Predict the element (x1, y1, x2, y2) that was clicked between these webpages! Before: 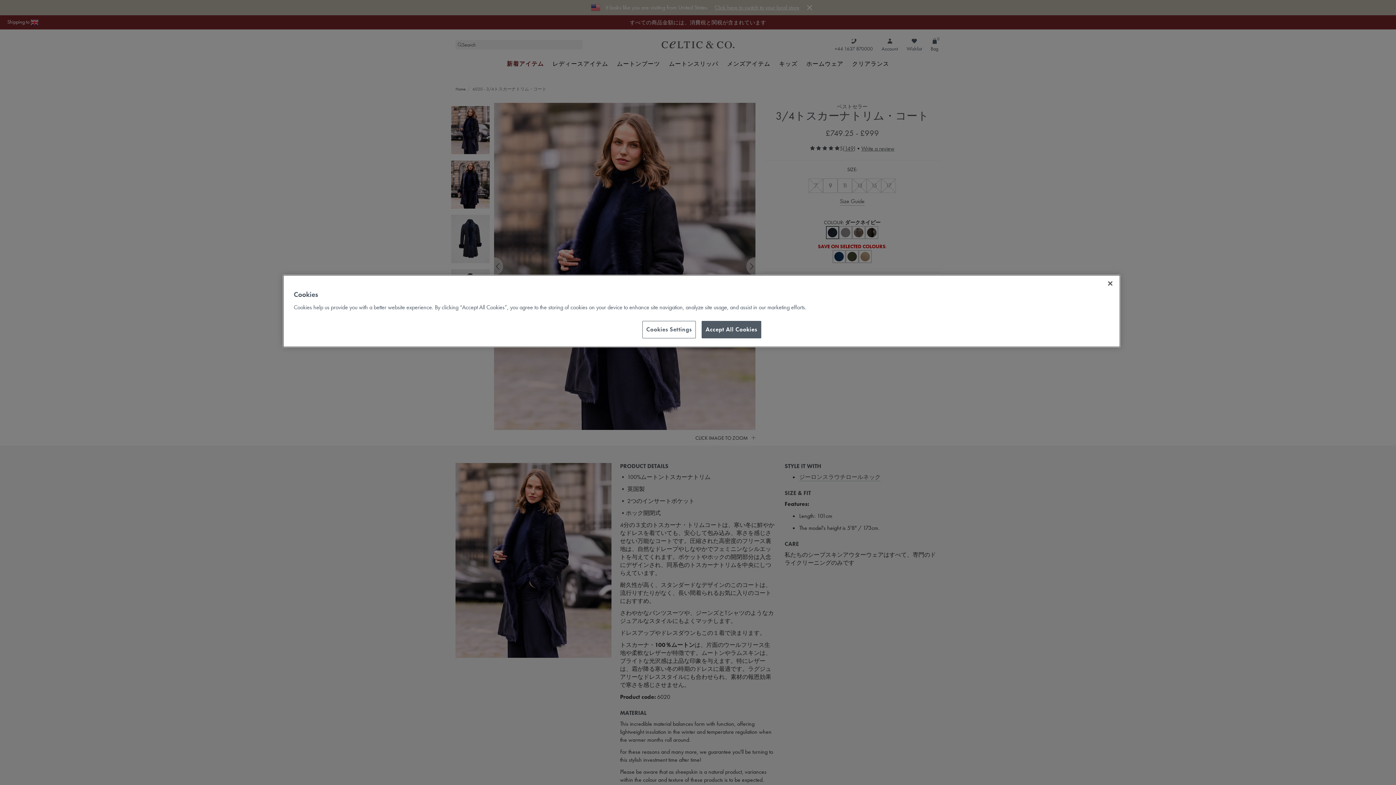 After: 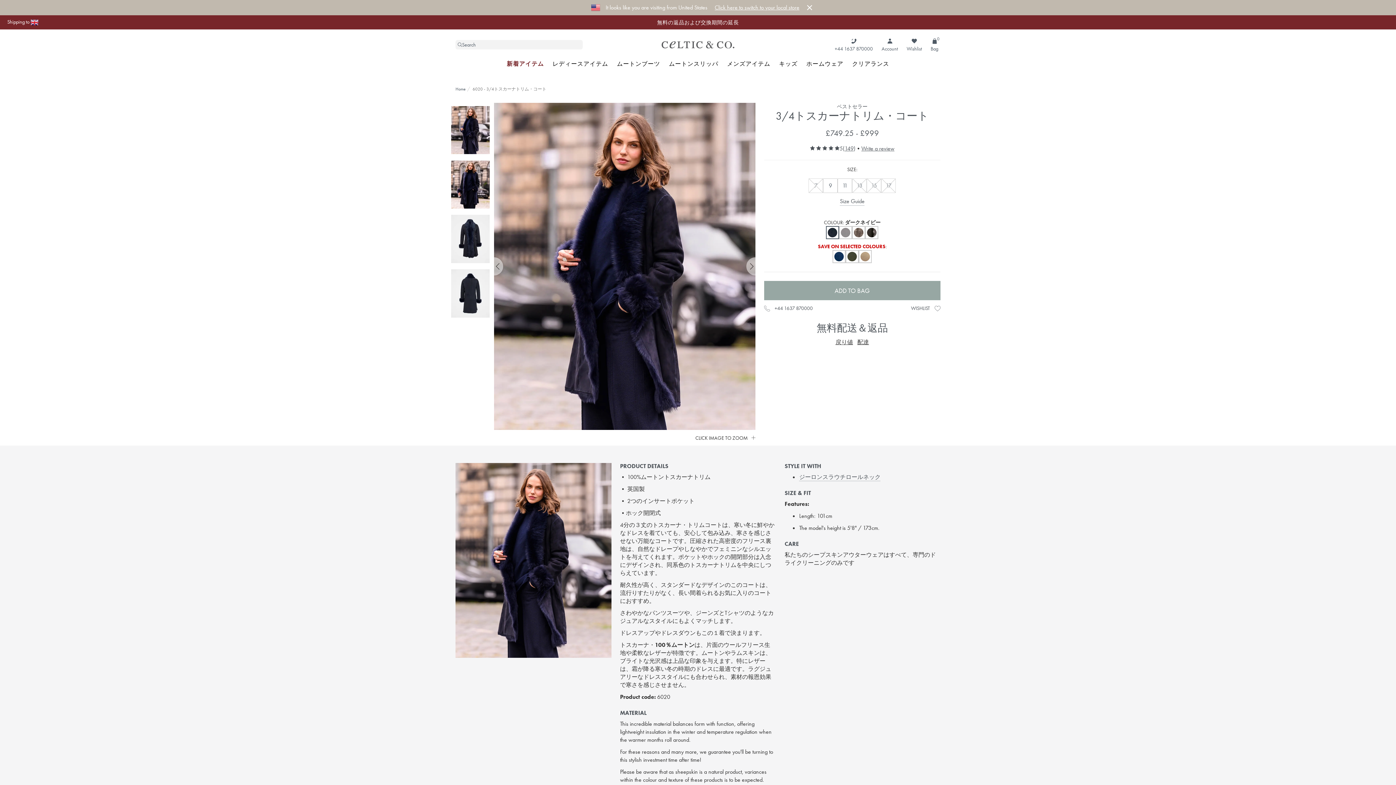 Action: label: Accept All Cookies bbox: (701, 321, 761, 338)